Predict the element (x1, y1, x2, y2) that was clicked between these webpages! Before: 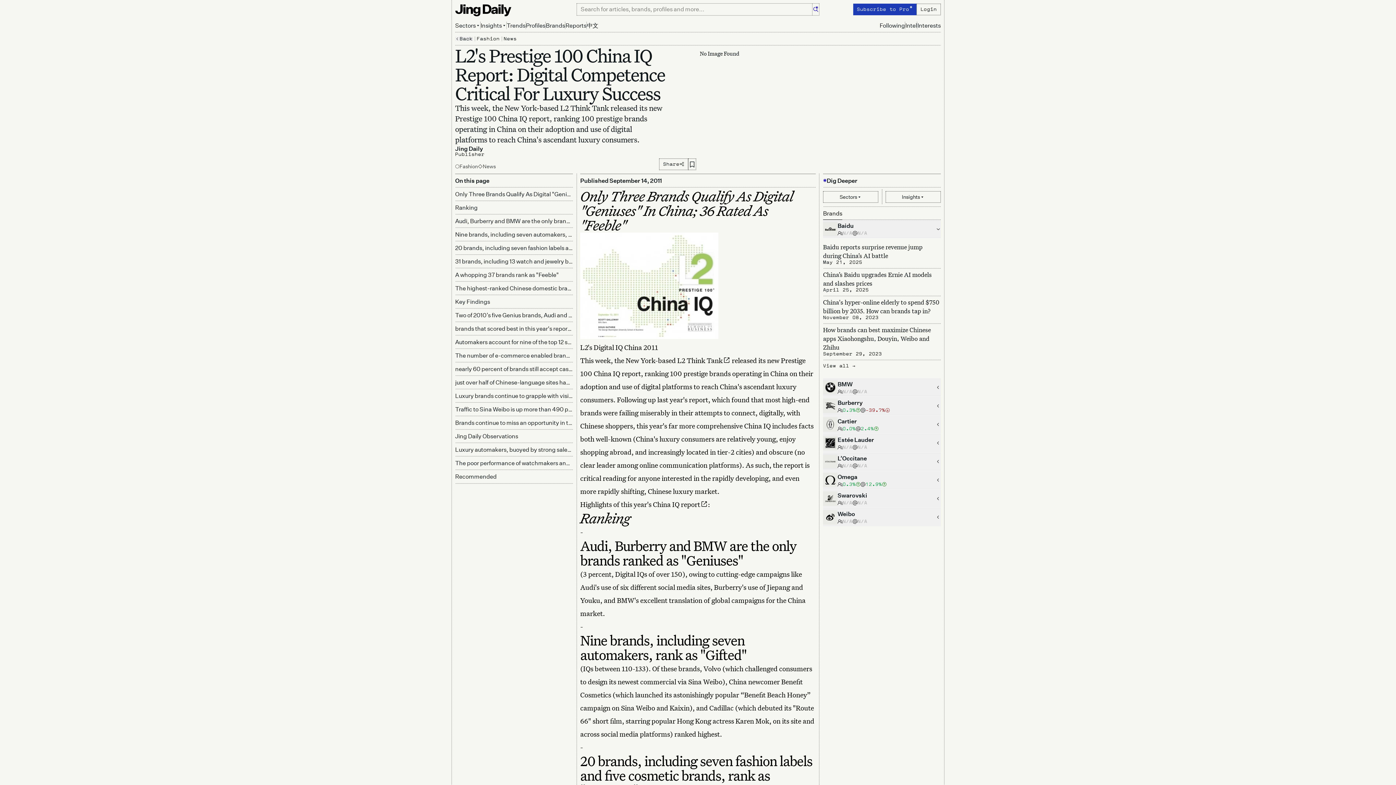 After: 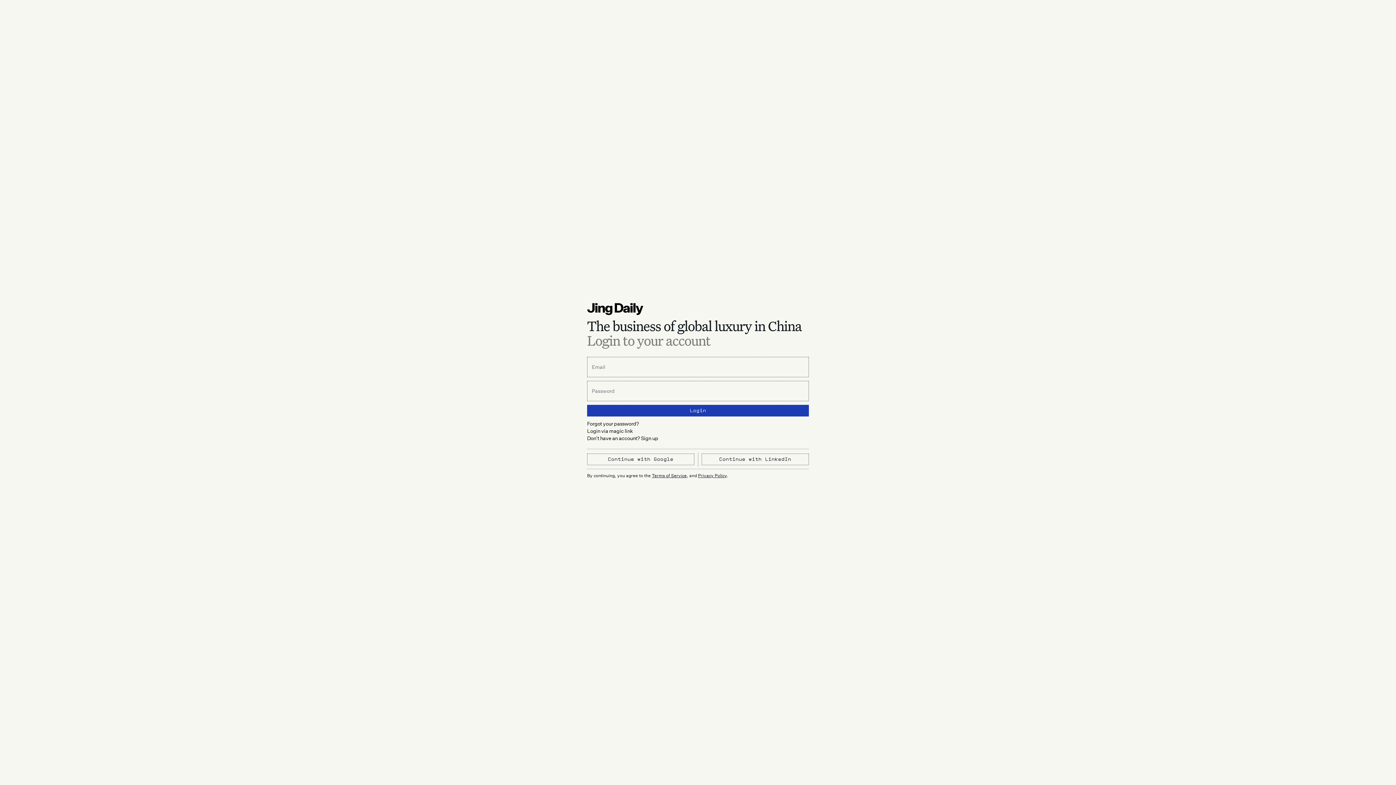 Action: label: Interests bbox: (917, 20, 941, 30)